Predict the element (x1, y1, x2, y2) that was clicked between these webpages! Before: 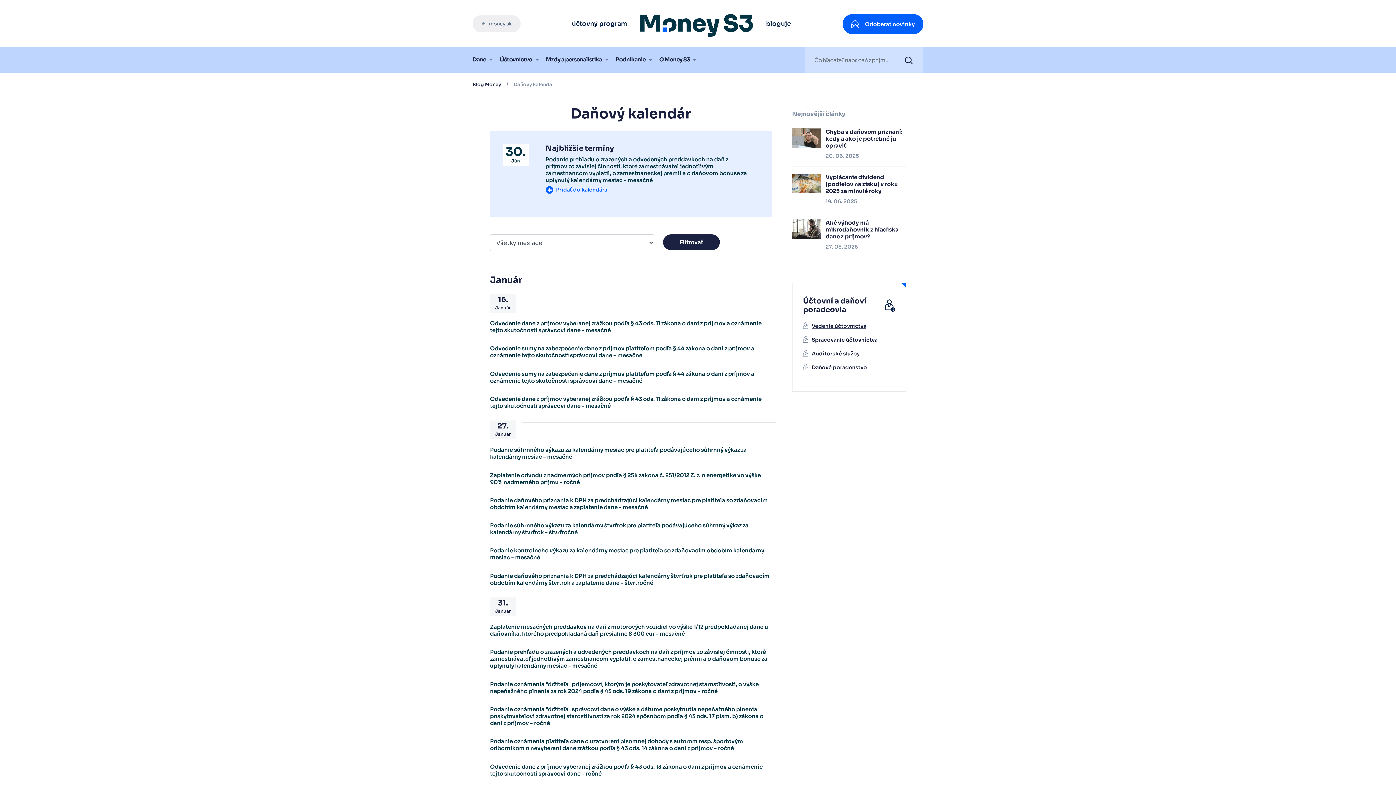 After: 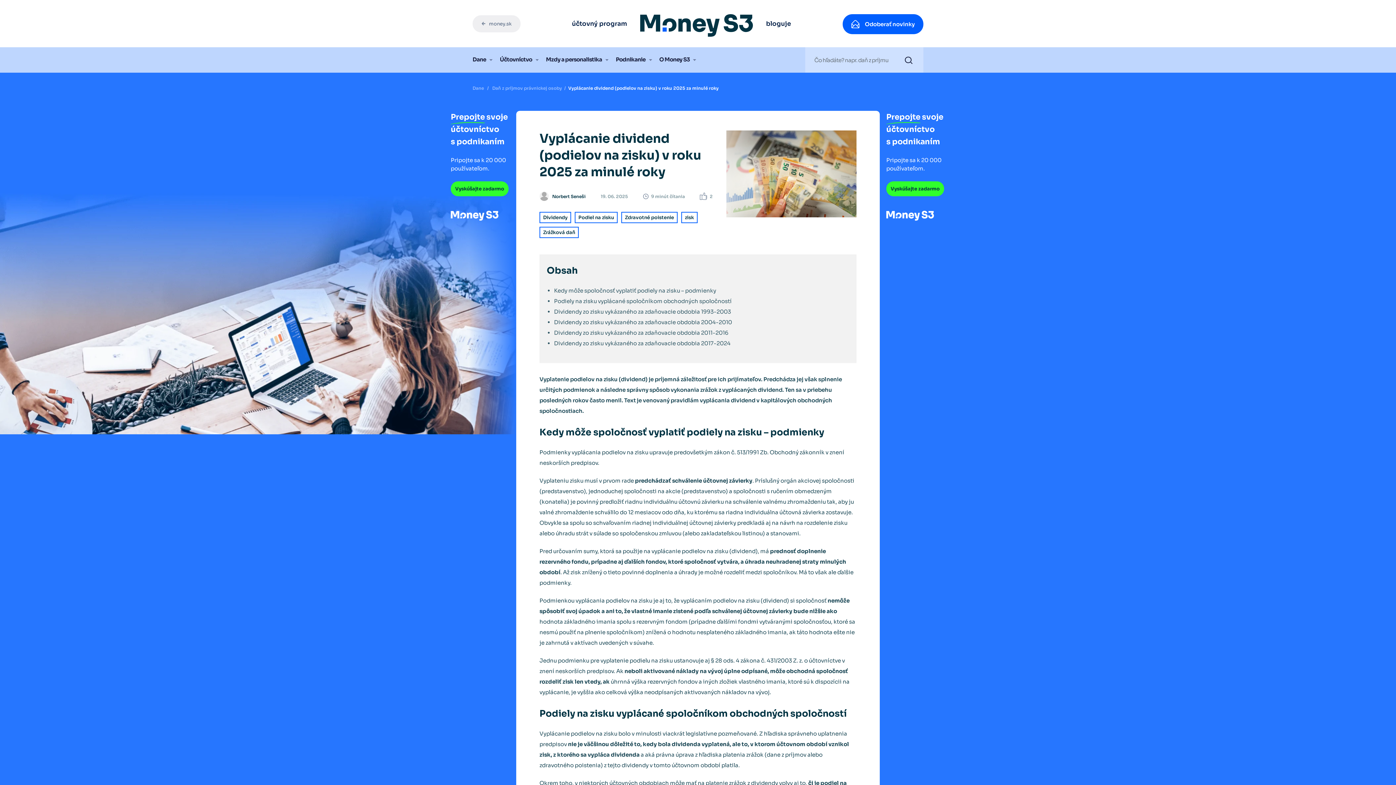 Action: bbox: (792, 166, 906, 211)